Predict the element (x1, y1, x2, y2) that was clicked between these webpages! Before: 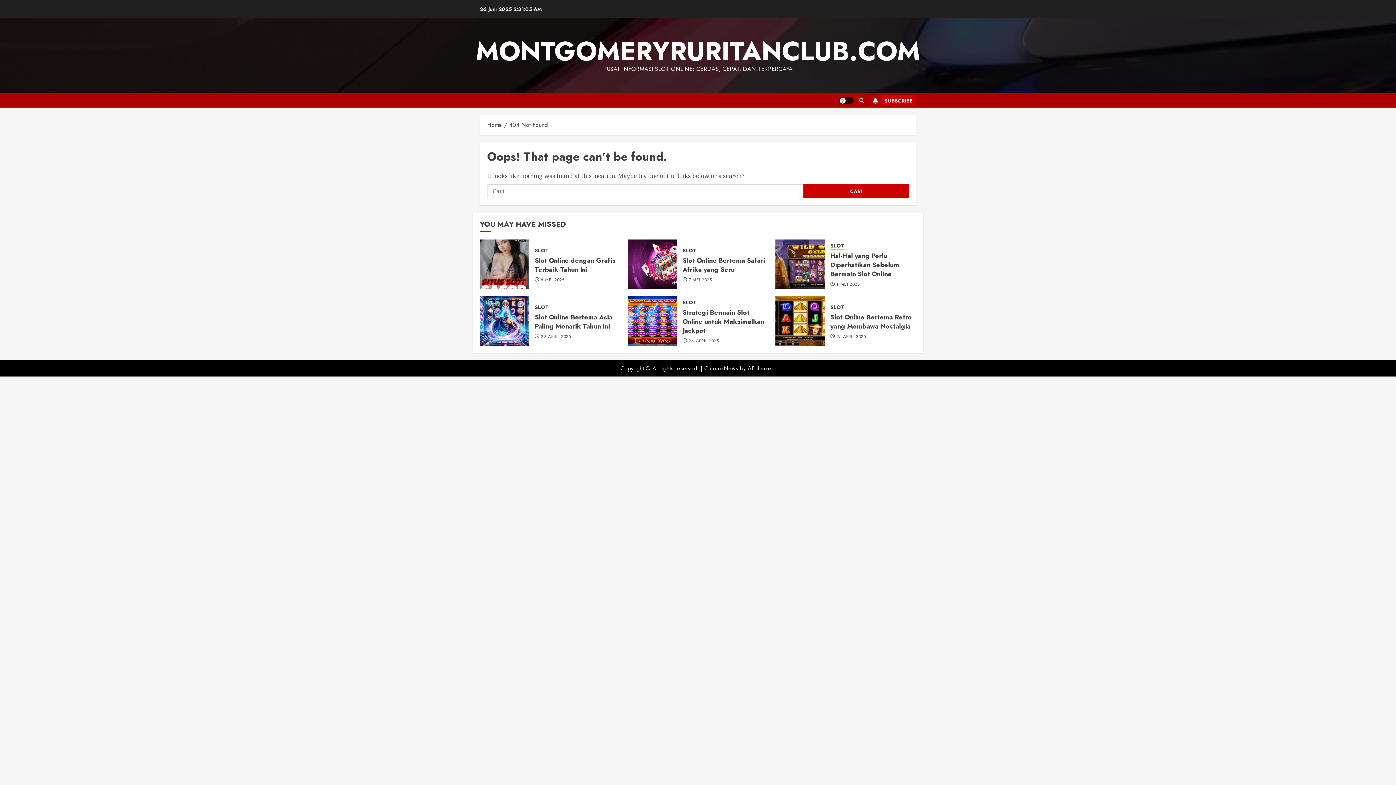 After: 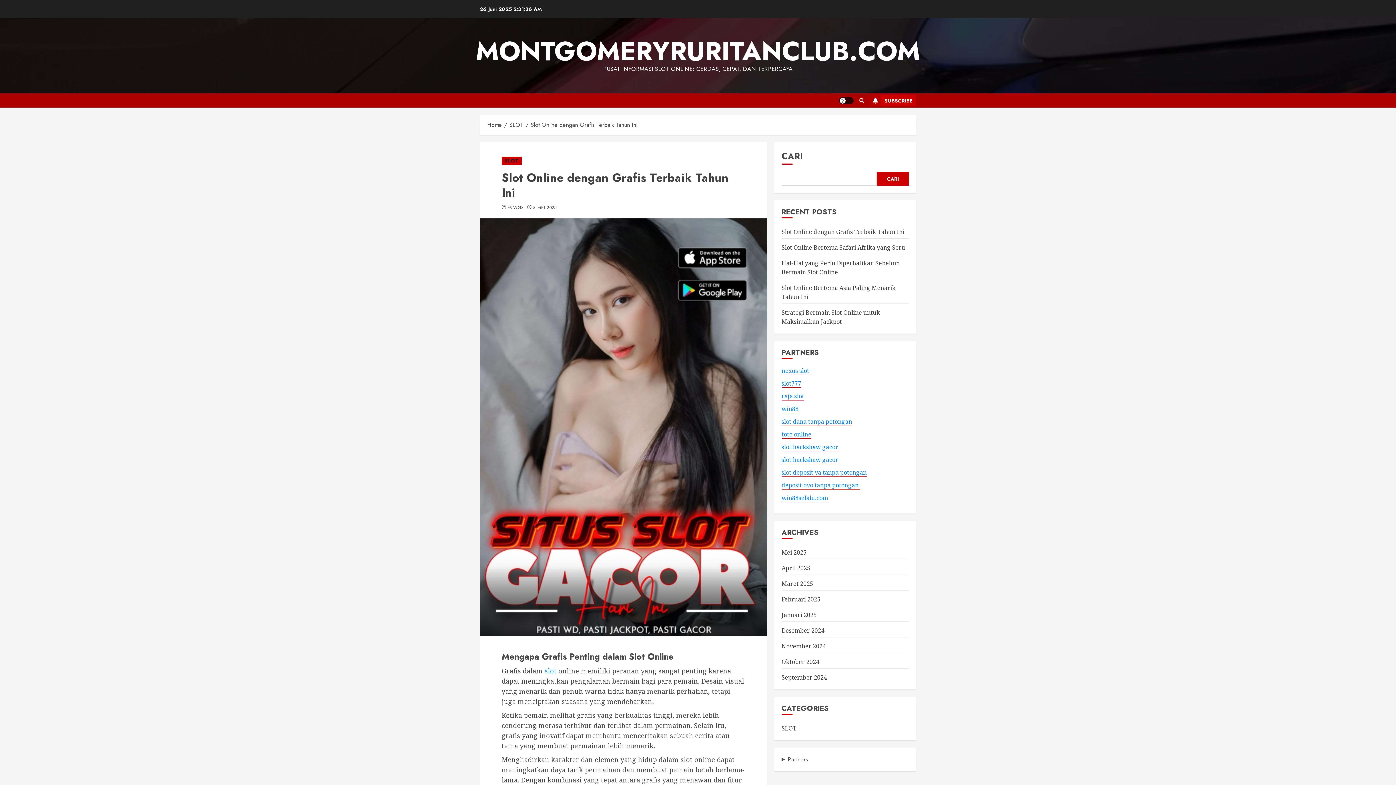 Action: label: Slot Online dengan Grafis Terbaik Tahun Ini bbox: (480, 239, 529, 289)